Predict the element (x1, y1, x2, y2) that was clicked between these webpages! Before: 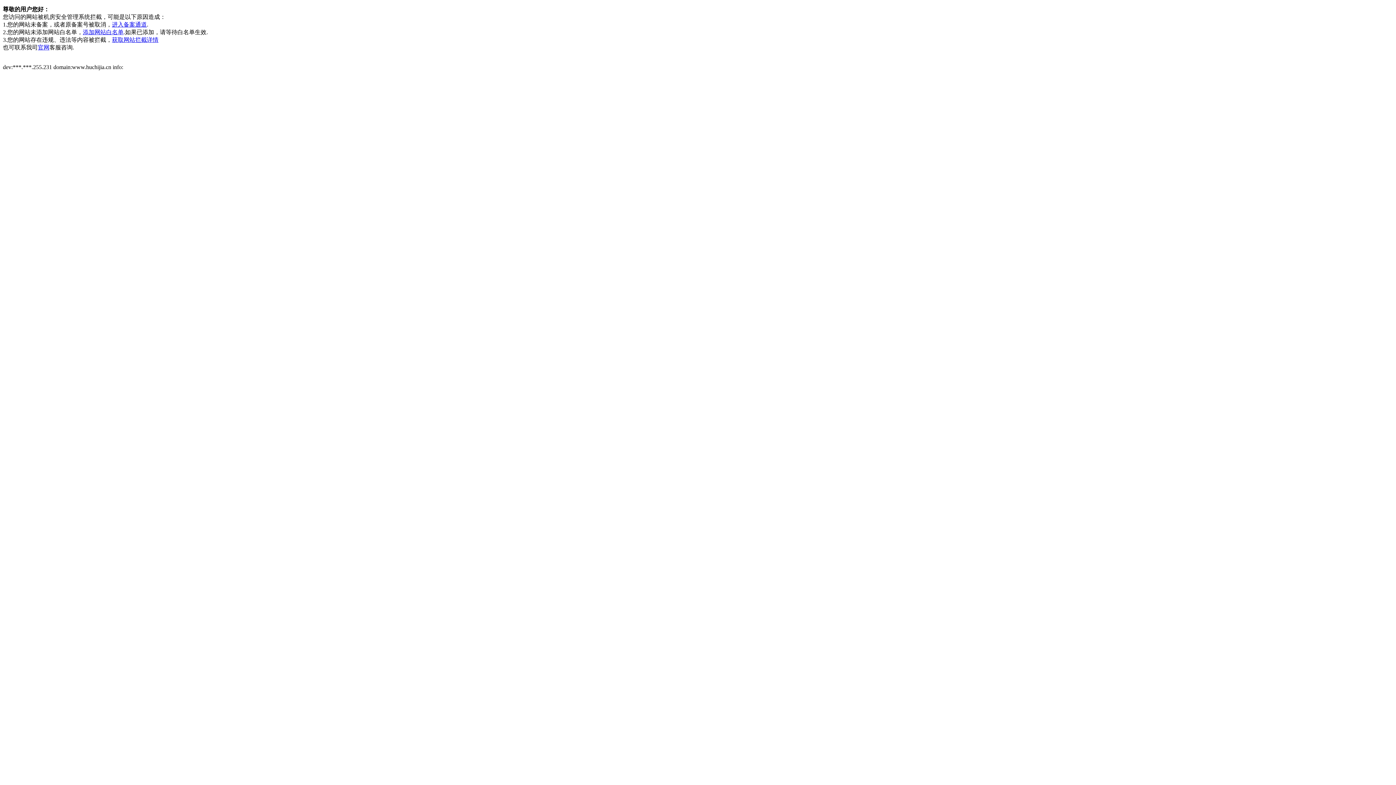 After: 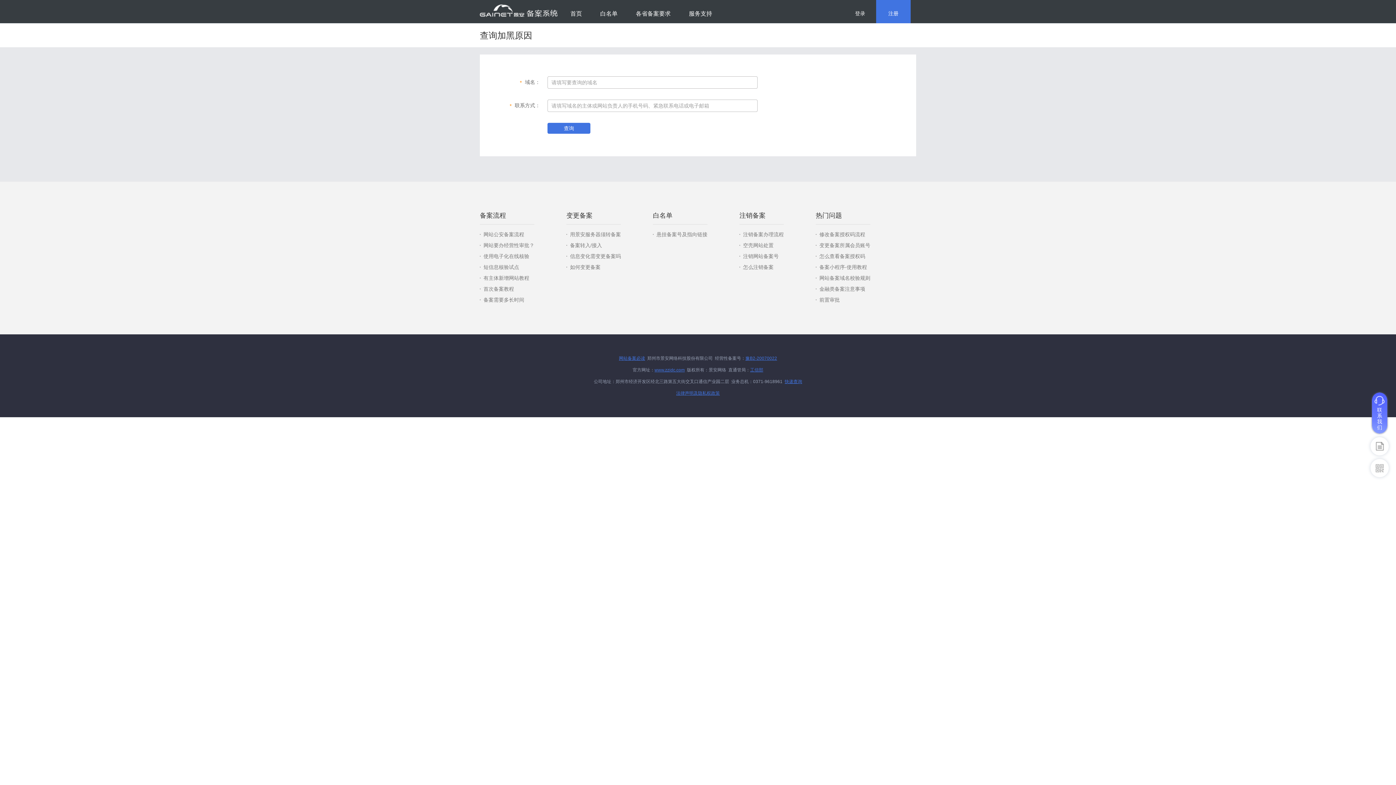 Action: bbox: (112, 36, 158, 42) label: 获取网站拦截详情